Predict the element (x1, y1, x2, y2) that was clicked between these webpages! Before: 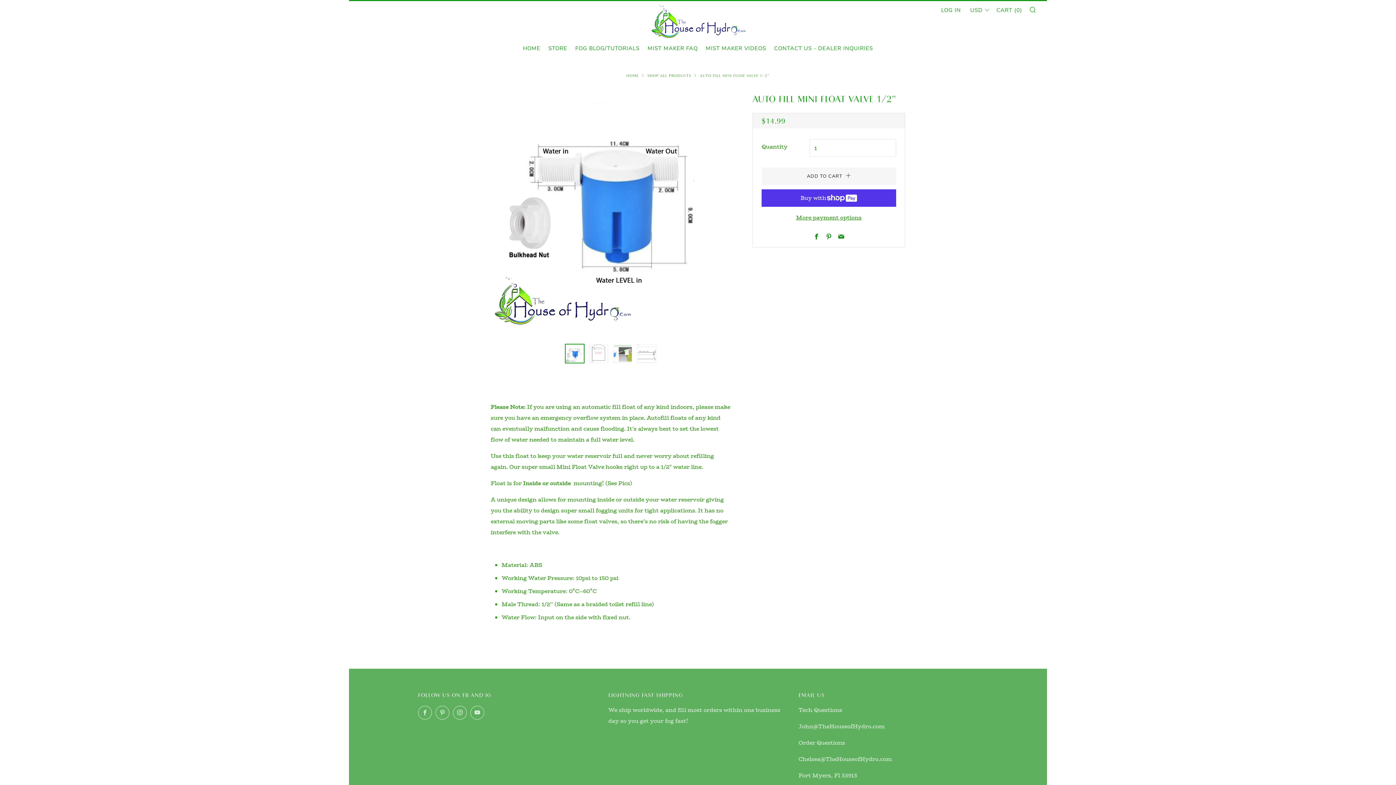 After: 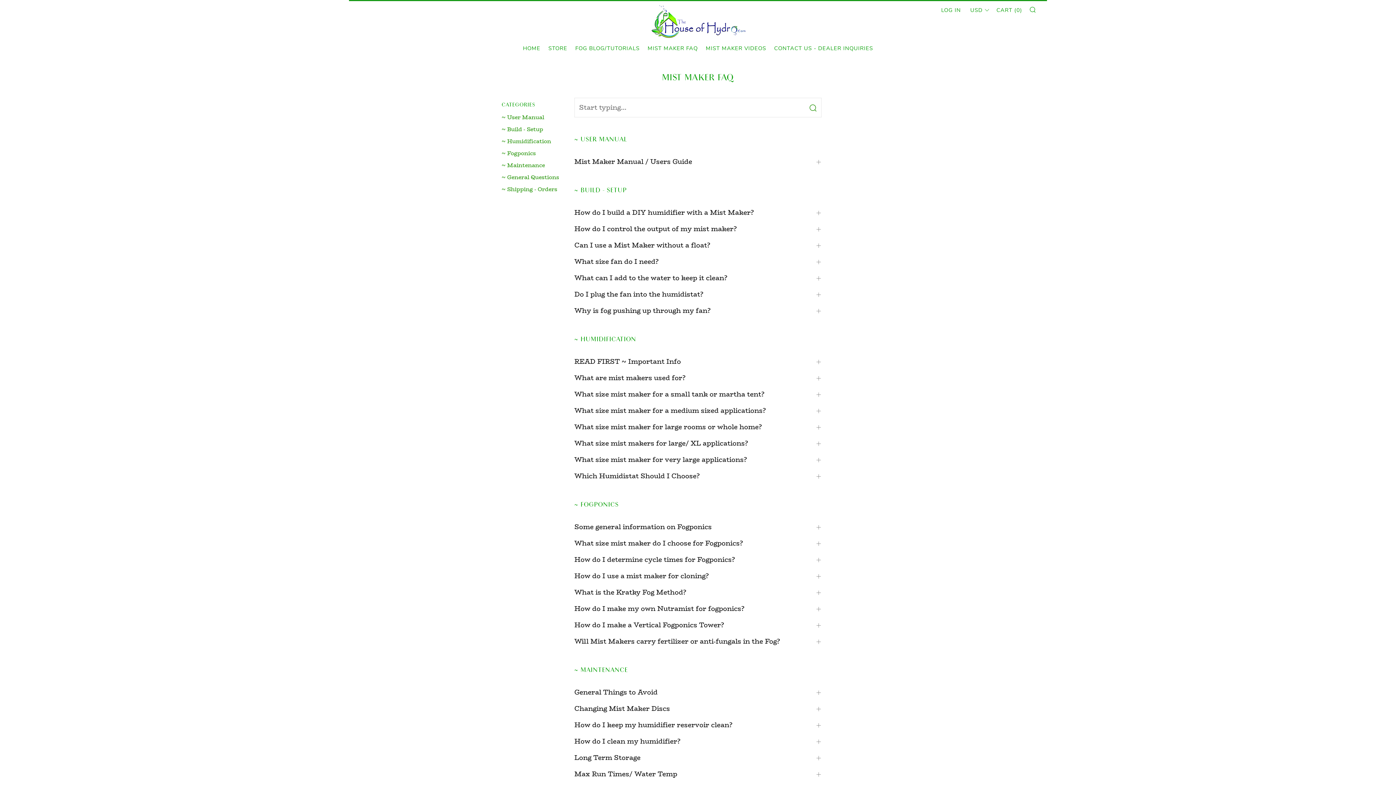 Action: label: MIST MAKER FAQ bbox: (647, 42, 698, 54)